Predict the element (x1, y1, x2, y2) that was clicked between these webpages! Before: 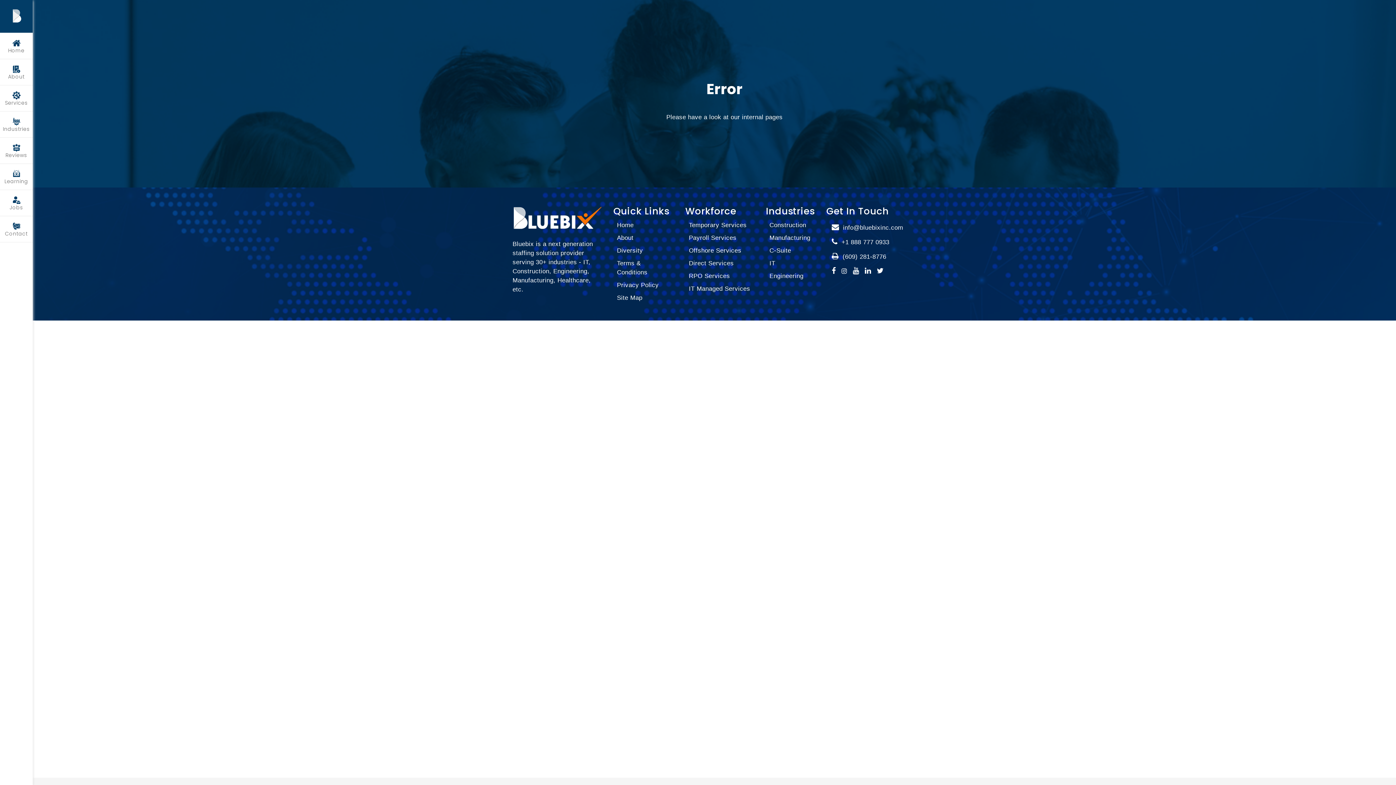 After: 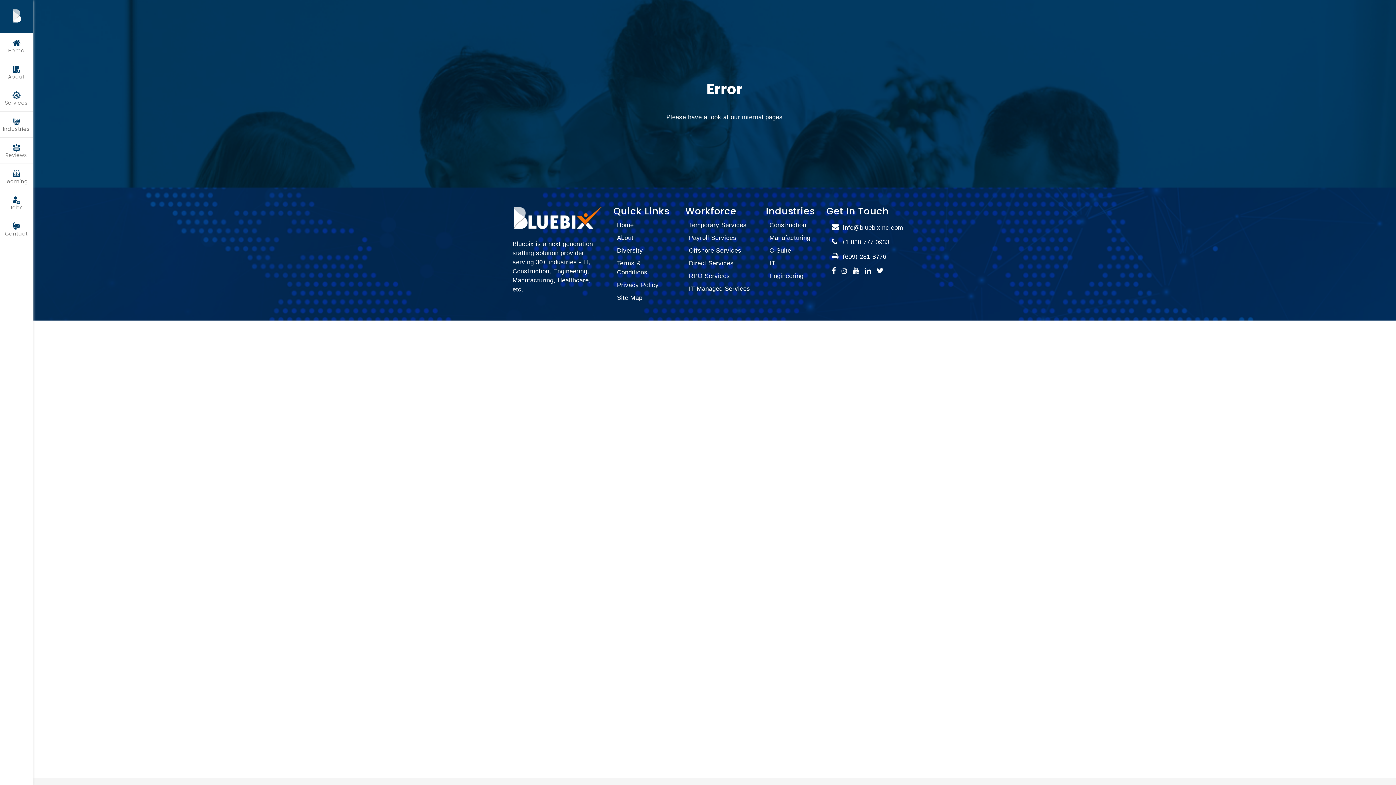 Action: bbox: (841, 238, 889, 245) label: +1 888 777 0933